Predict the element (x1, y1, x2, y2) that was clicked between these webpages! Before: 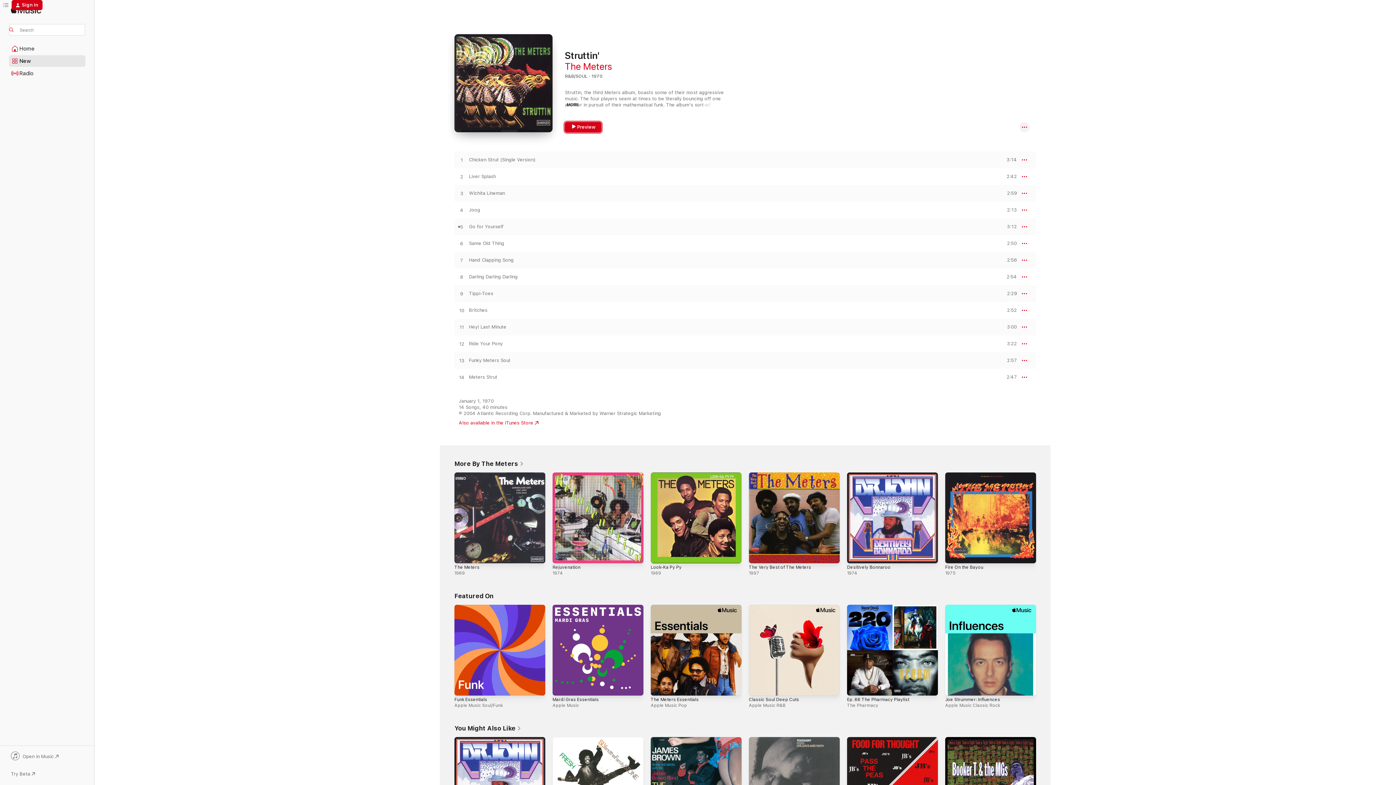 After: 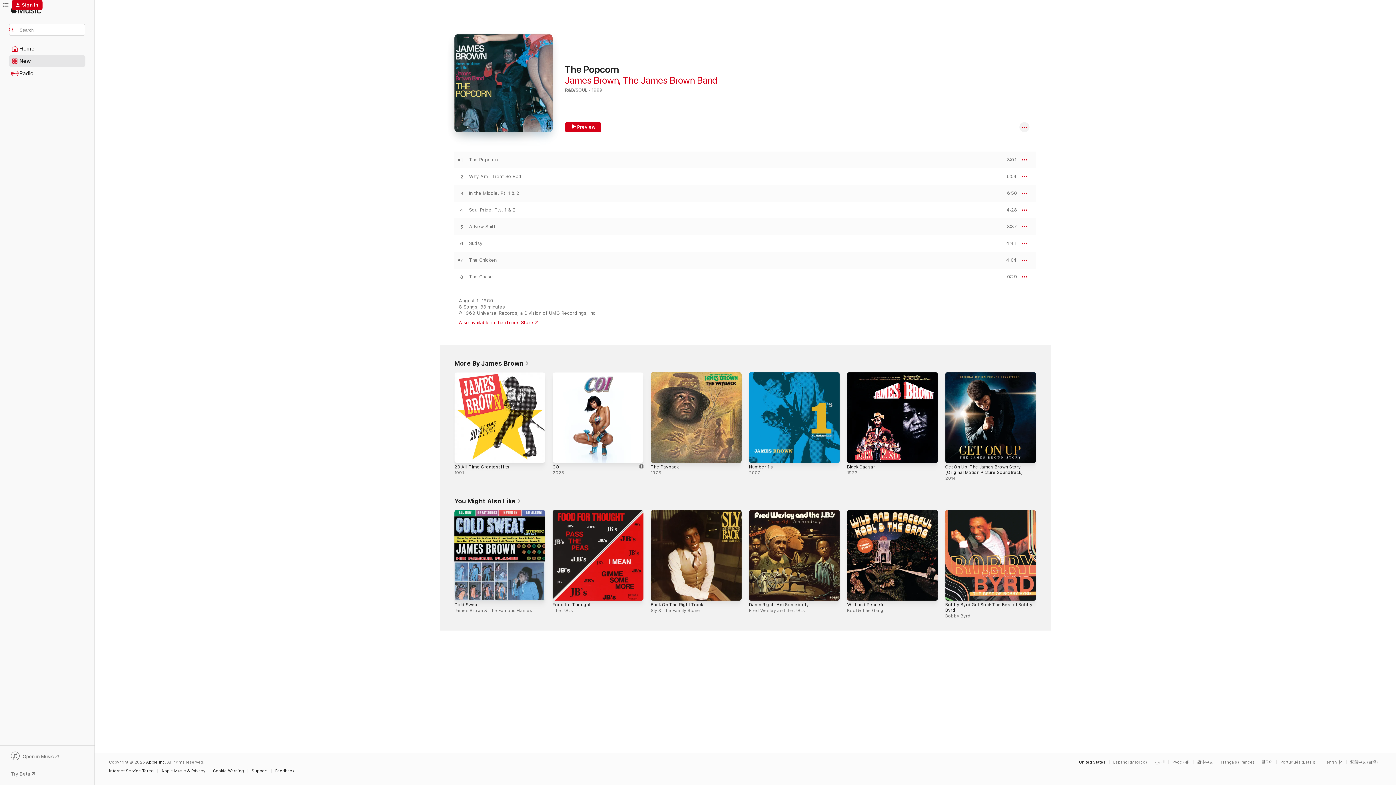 Action: bbox: (650, 737, 741, 828) label: The Popcorn, James Brown & The James Brown Band